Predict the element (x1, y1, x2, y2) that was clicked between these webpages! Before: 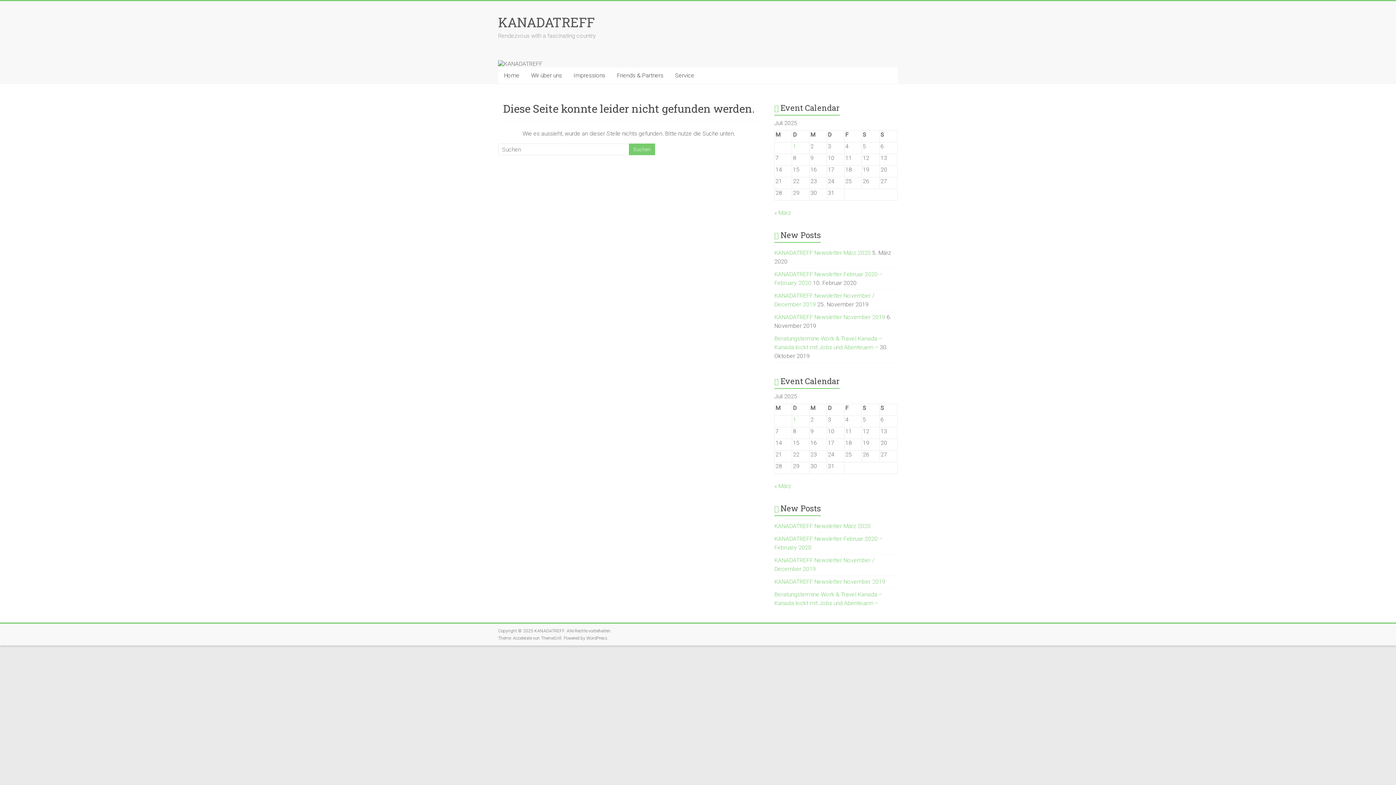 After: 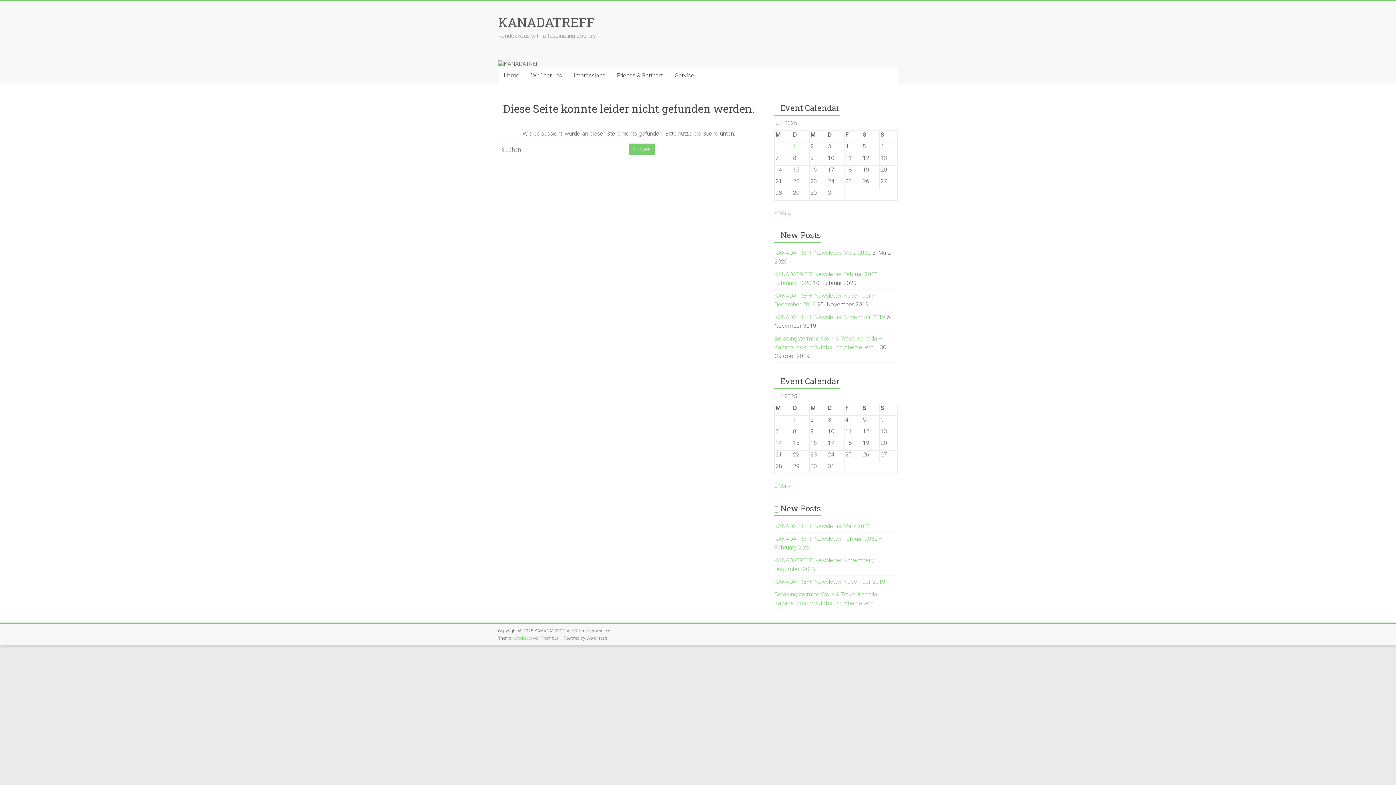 Action: bbox: (513, 636, 532, 641) label: Accelerate